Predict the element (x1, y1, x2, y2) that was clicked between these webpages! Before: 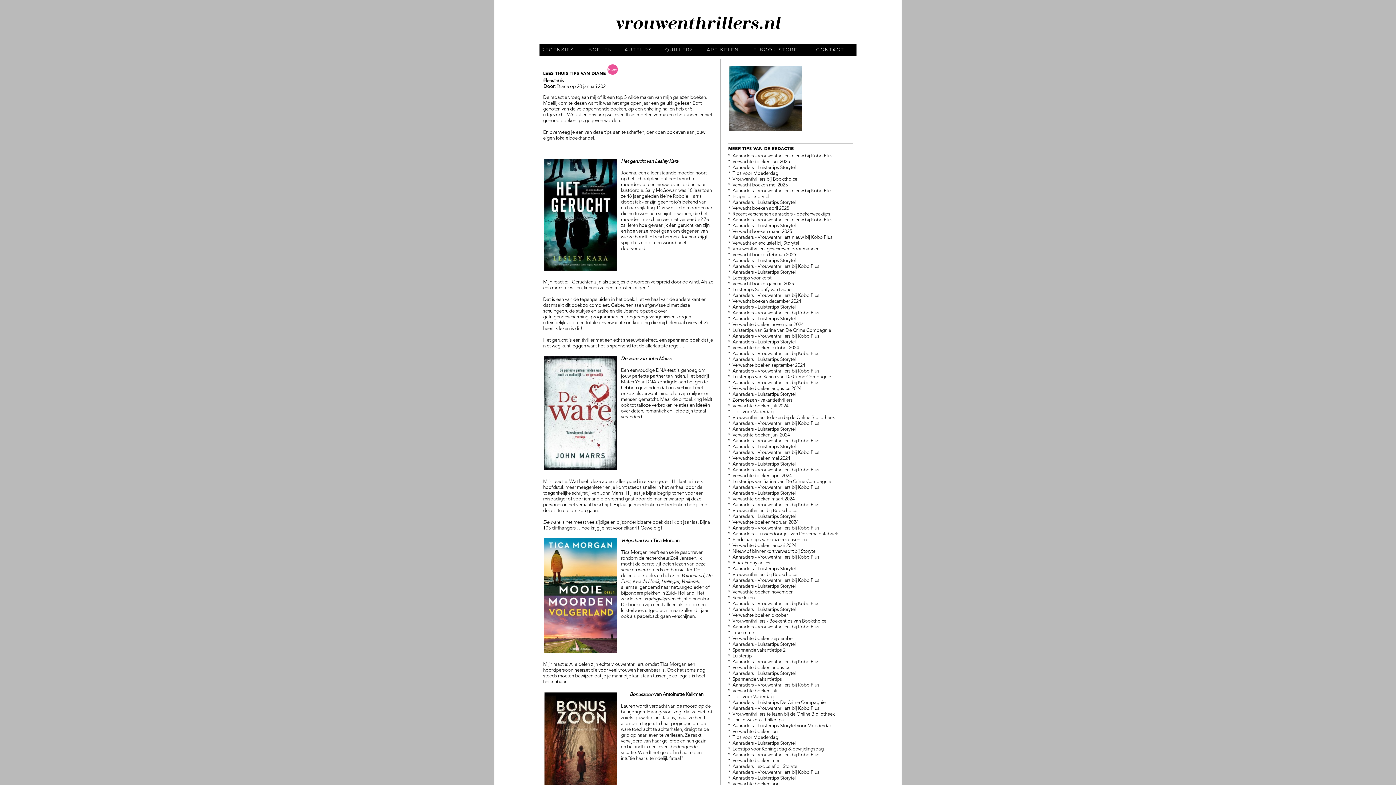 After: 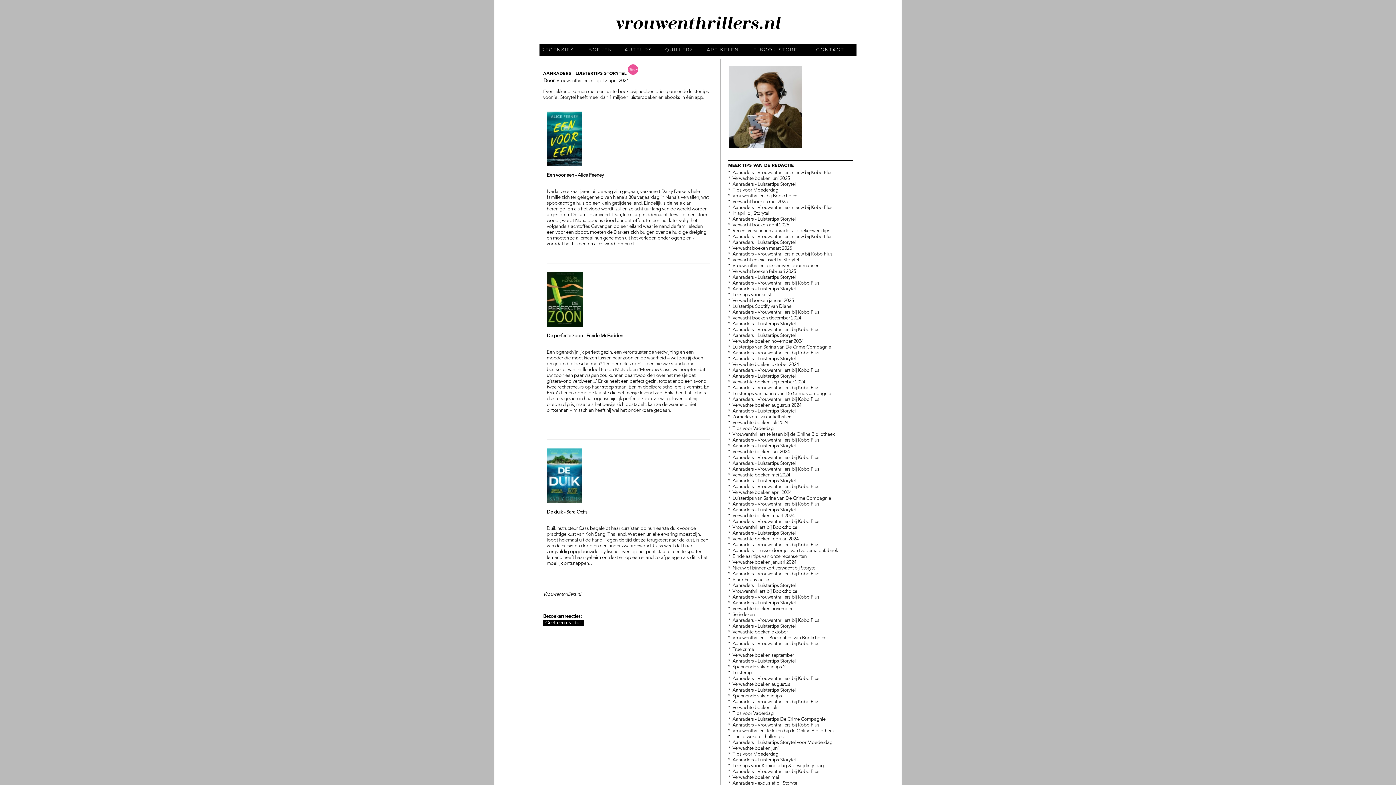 Action: bbox: (732, 462, 796, 466) label: Aanraders - Luistertips Storytel